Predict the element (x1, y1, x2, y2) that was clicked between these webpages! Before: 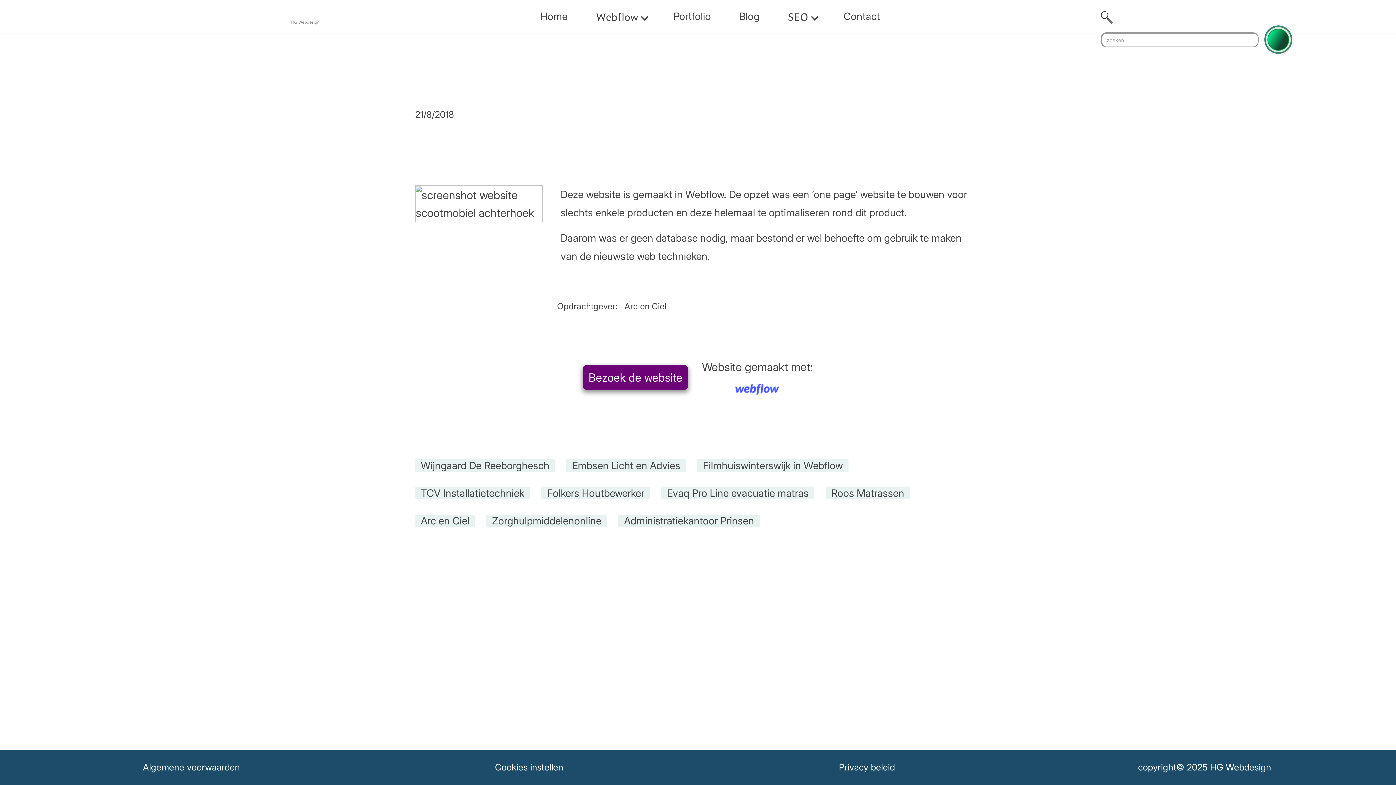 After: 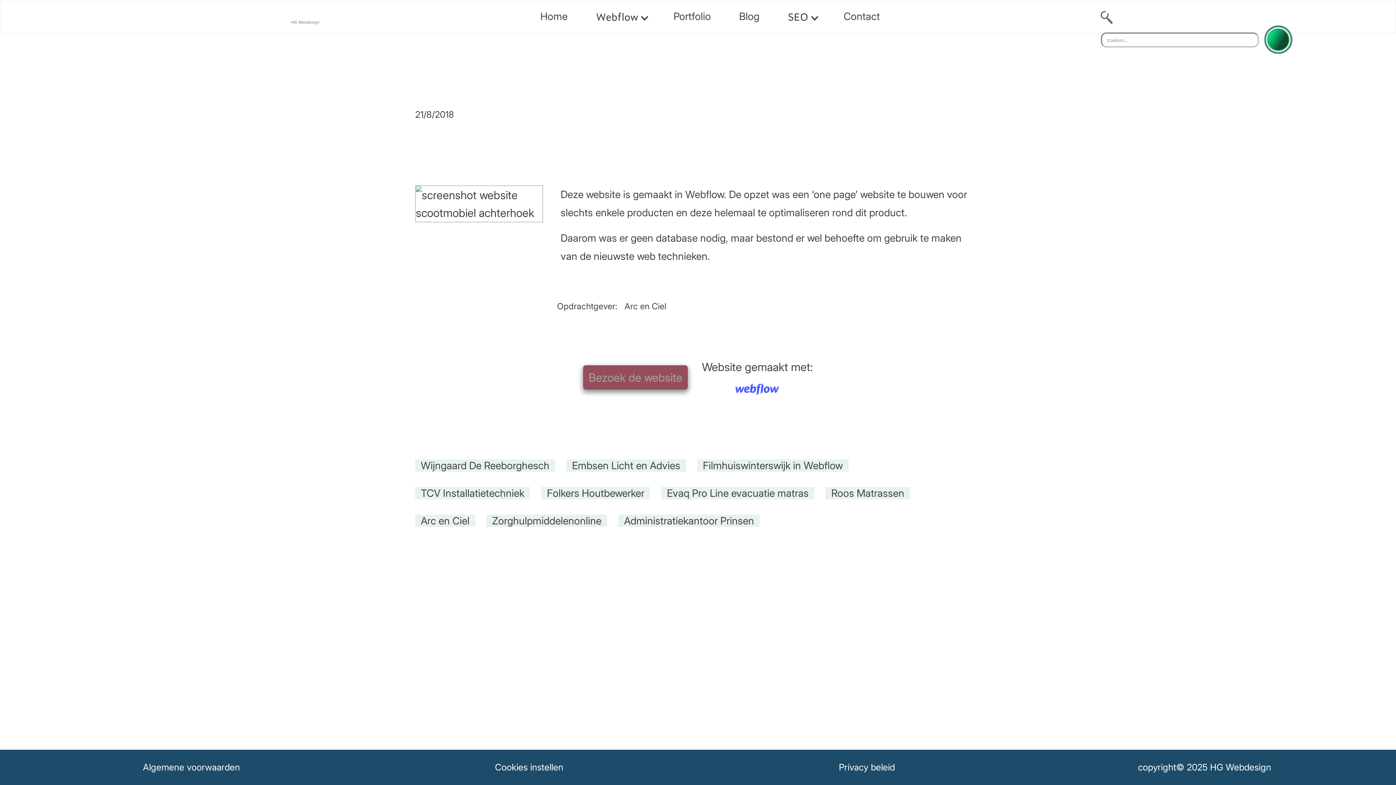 Action: bbox: (583, 365, 688, 389) label: Bezoek de website